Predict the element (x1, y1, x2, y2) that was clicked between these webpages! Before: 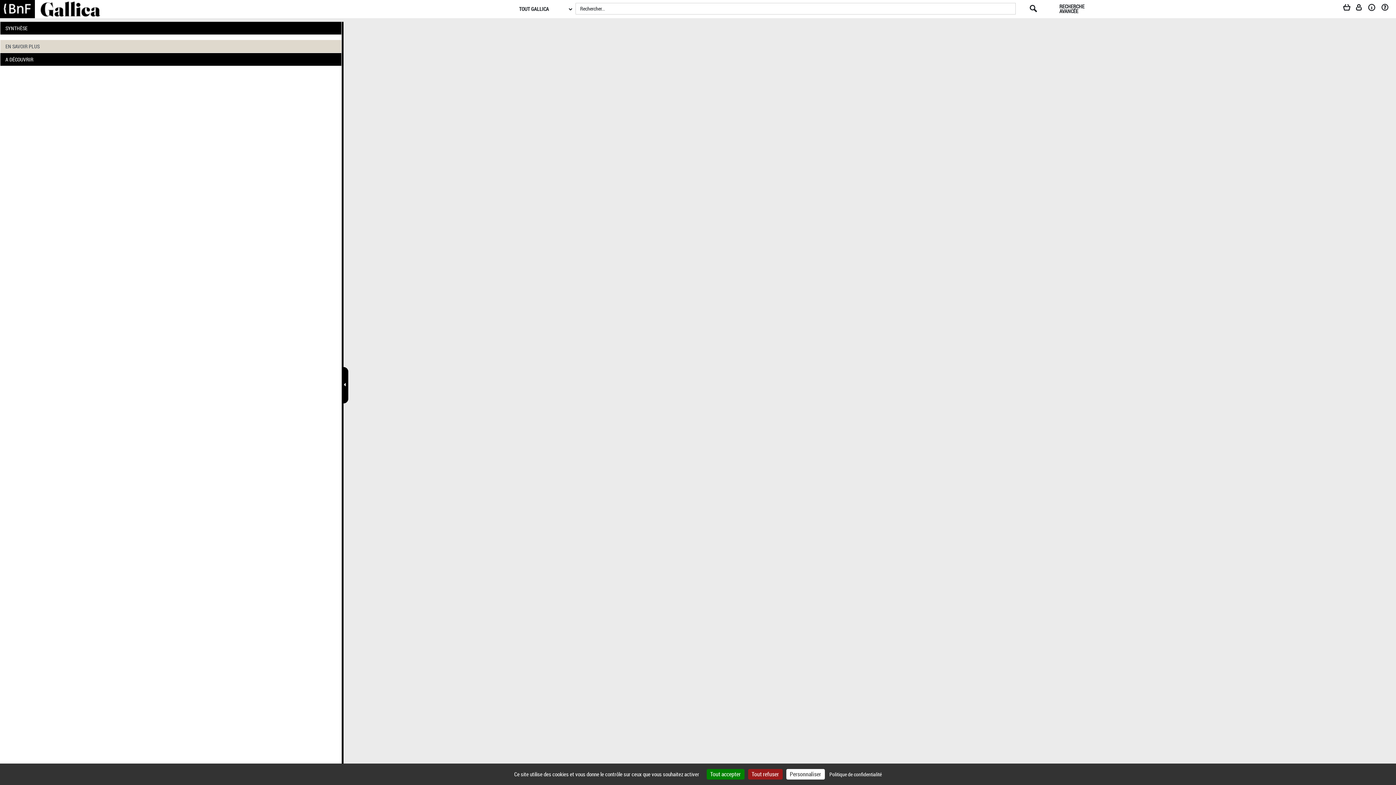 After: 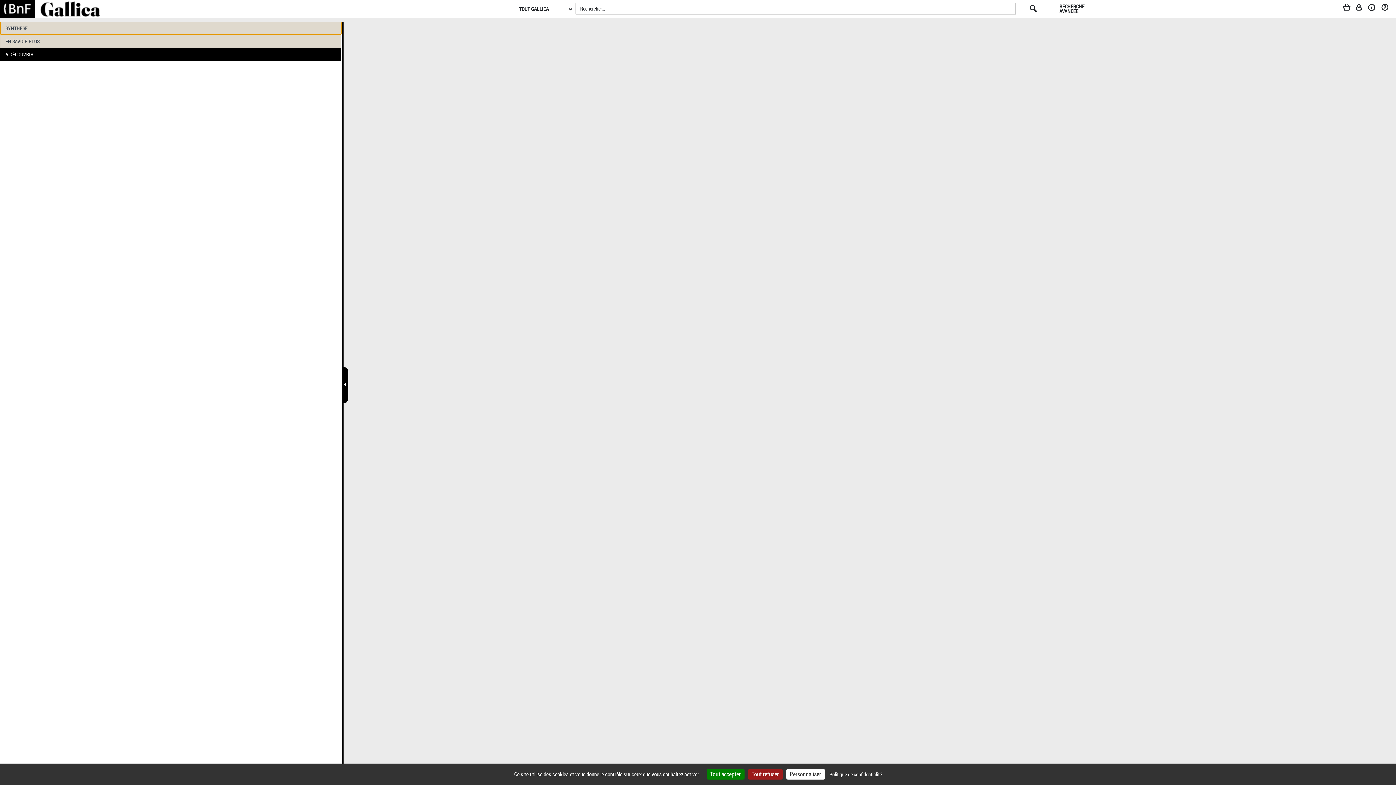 Action: label: SYNTHÈSE bbox: (0, 21, 341, 34)